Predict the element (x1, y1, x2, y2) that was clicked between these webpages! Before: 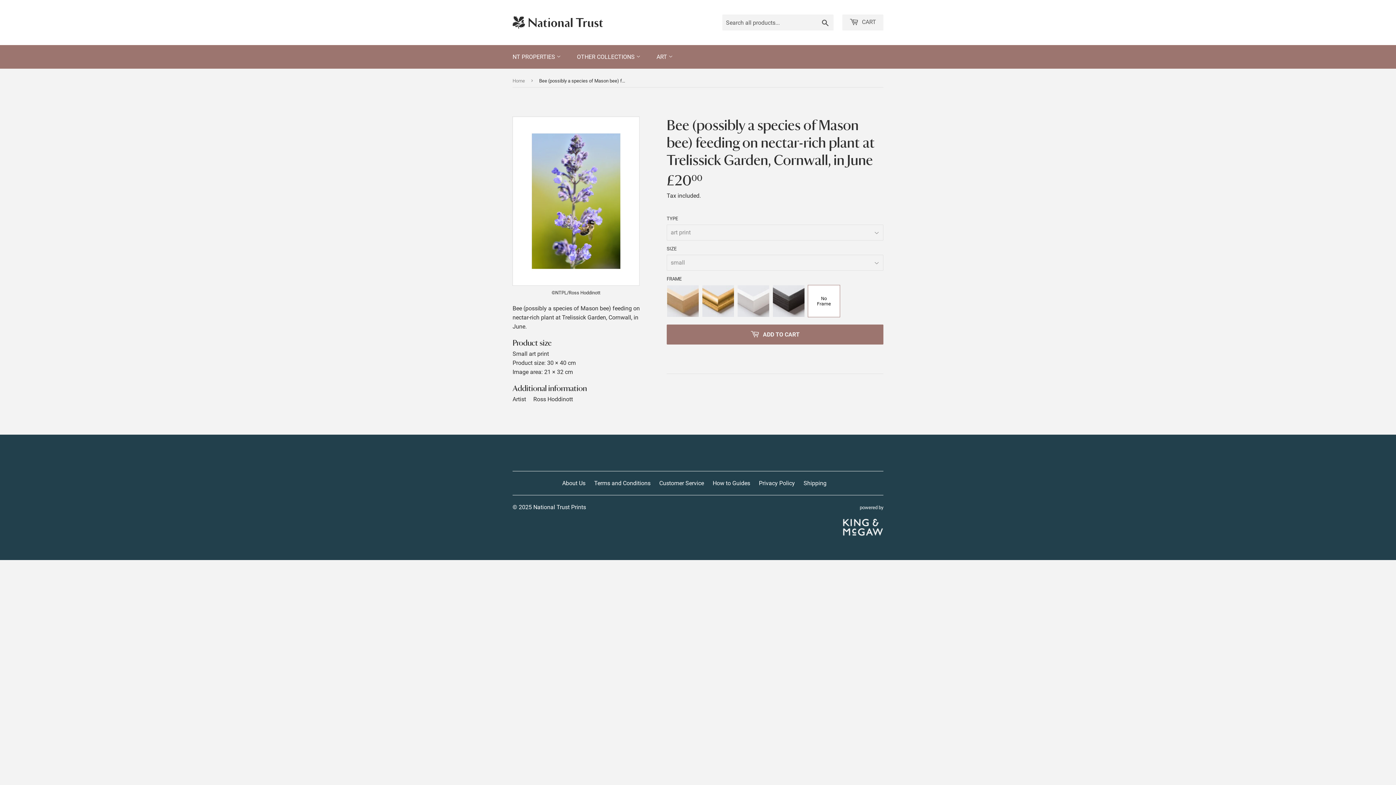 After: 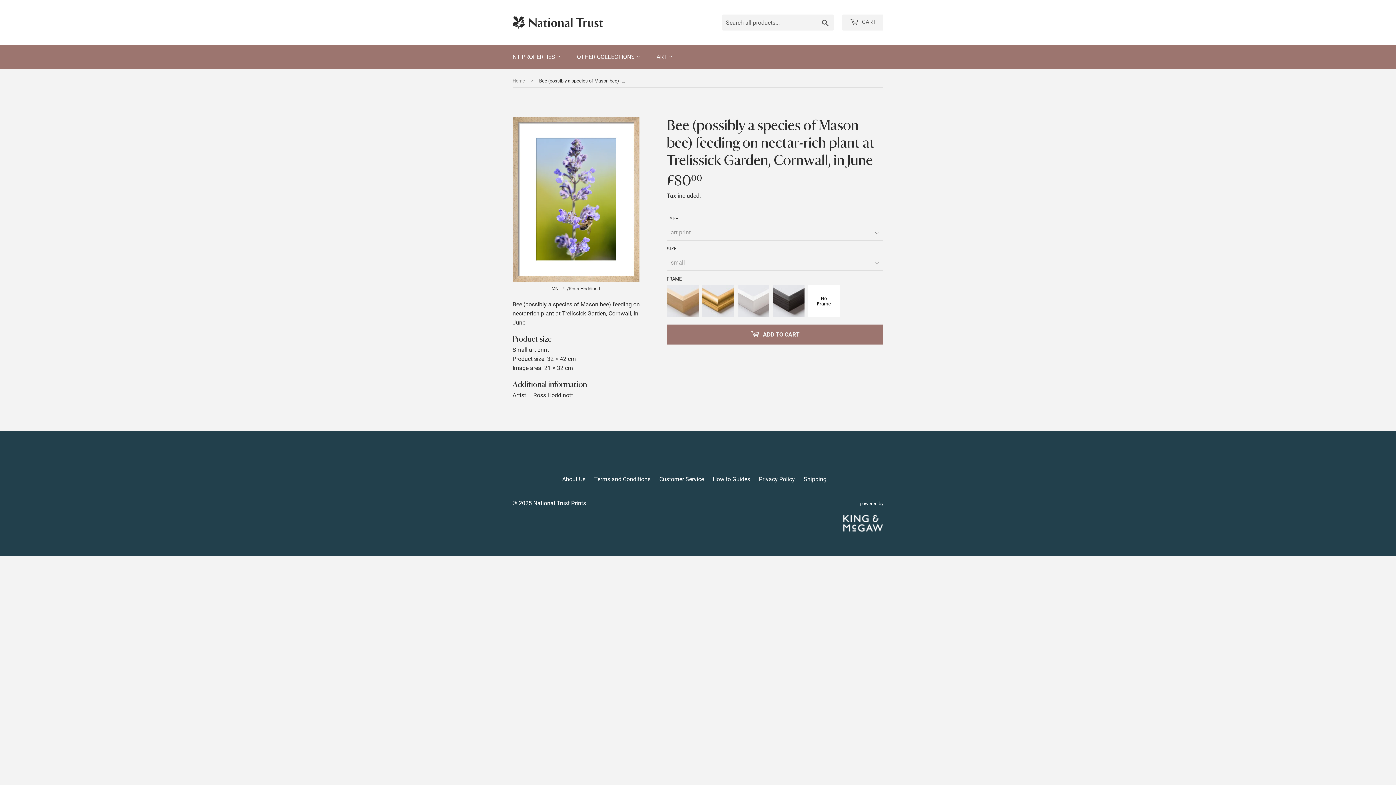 Action: bbox: (666, 285, 699, 317)